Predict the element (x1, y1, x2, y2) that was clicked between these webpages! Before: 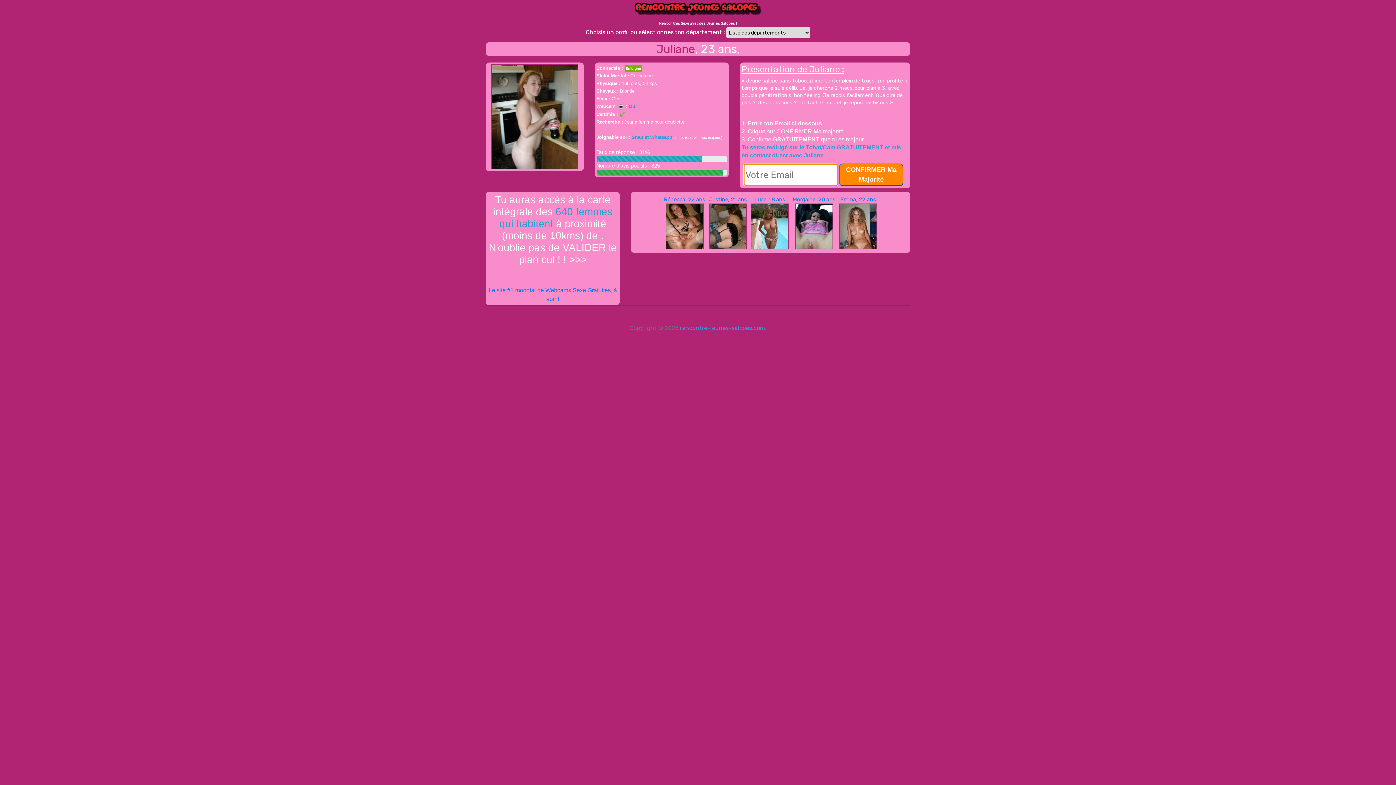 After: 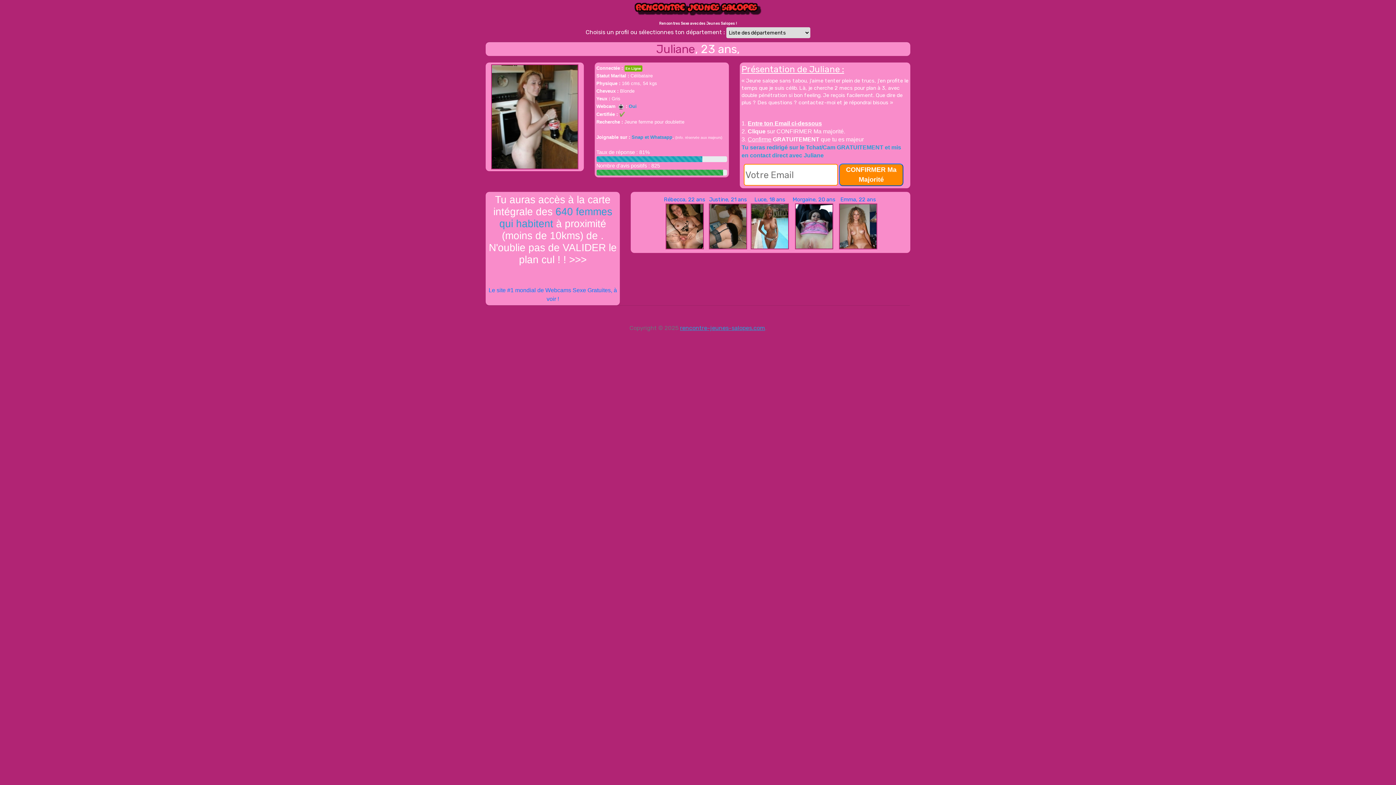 Action: bbox: (680, 324, 765, 331) label: rencontre-jeunes-salopes.com